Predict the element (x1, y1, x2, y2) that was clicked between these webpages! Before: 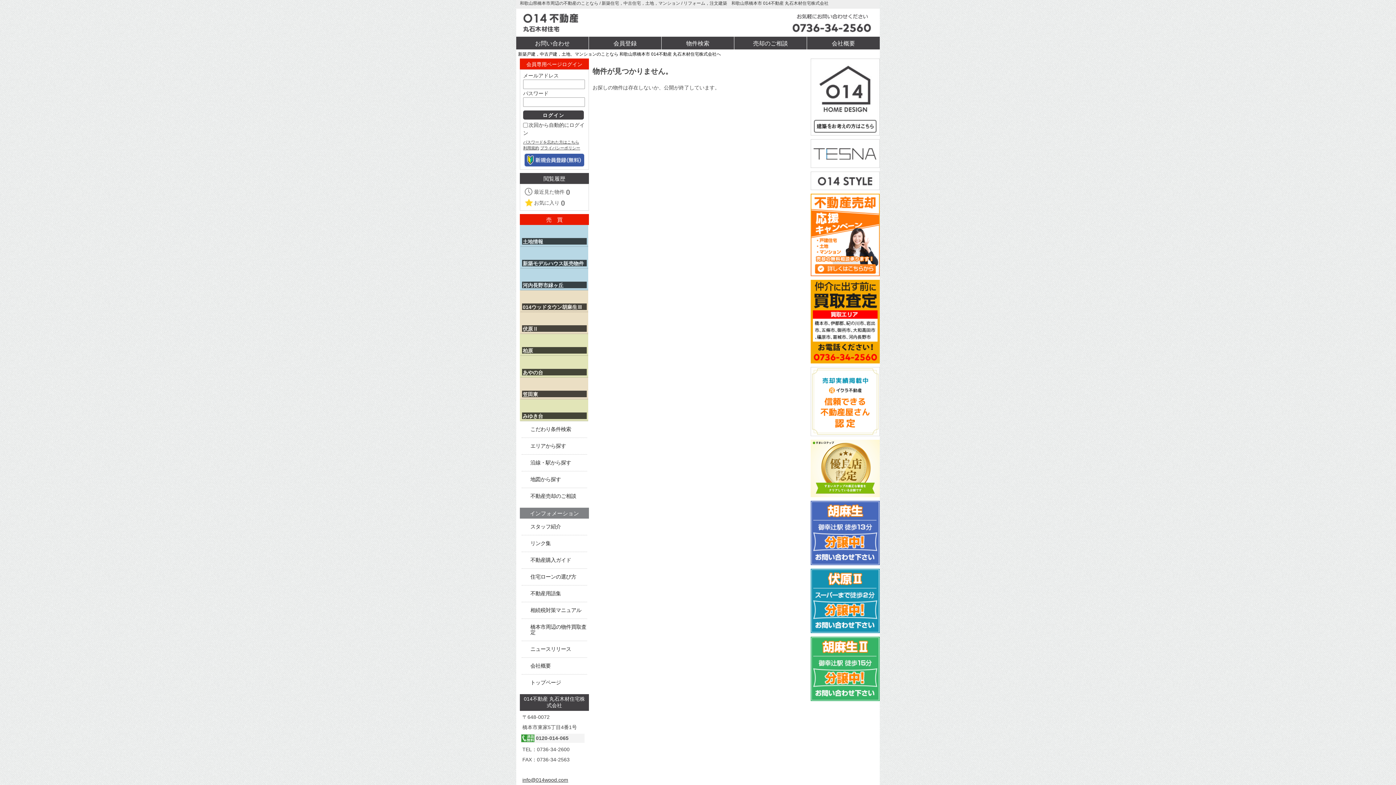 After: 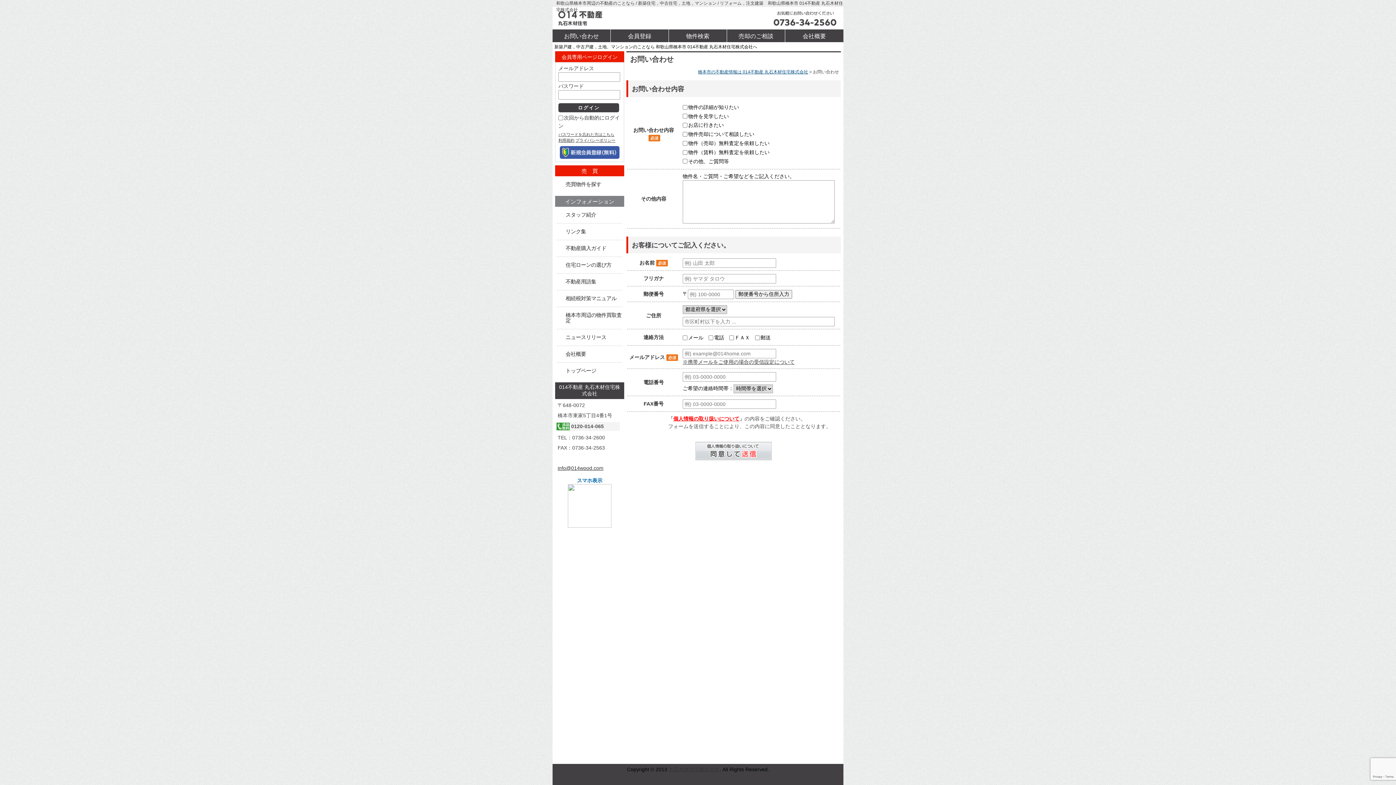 Action: label: お問い合わせ bbox: (516, 36, 588, 49)